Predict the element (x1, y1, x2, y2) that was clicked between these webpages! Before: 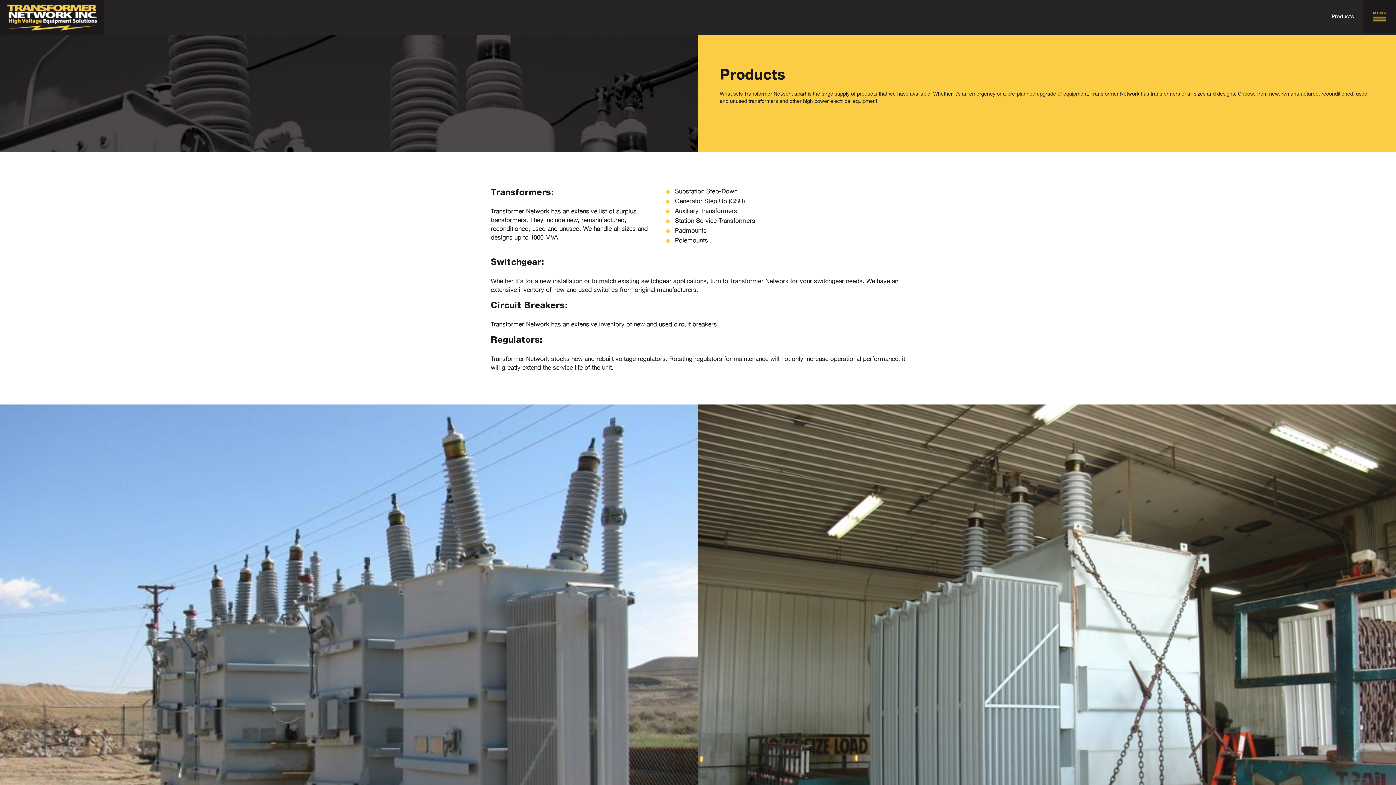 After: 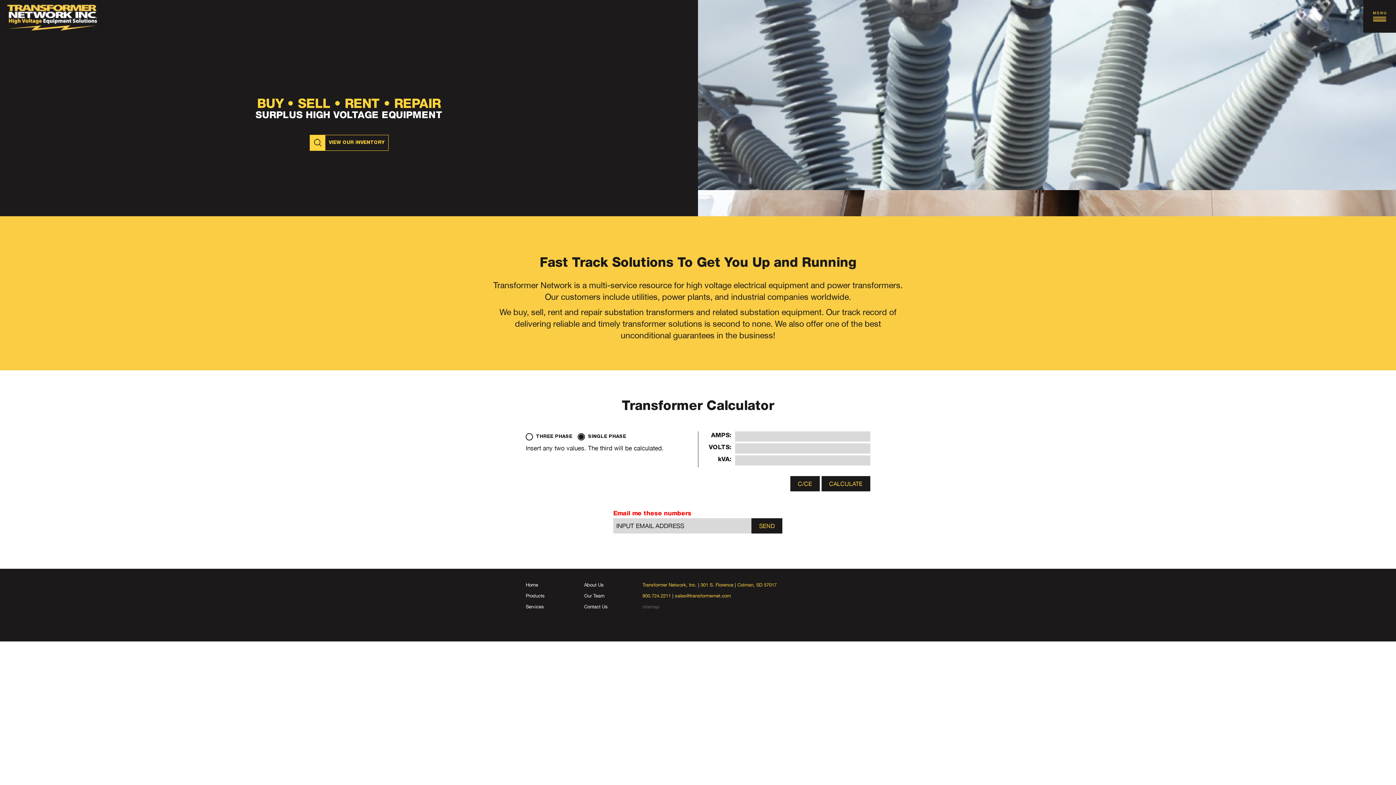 Action: bbox: (0, 0, 104, 34)